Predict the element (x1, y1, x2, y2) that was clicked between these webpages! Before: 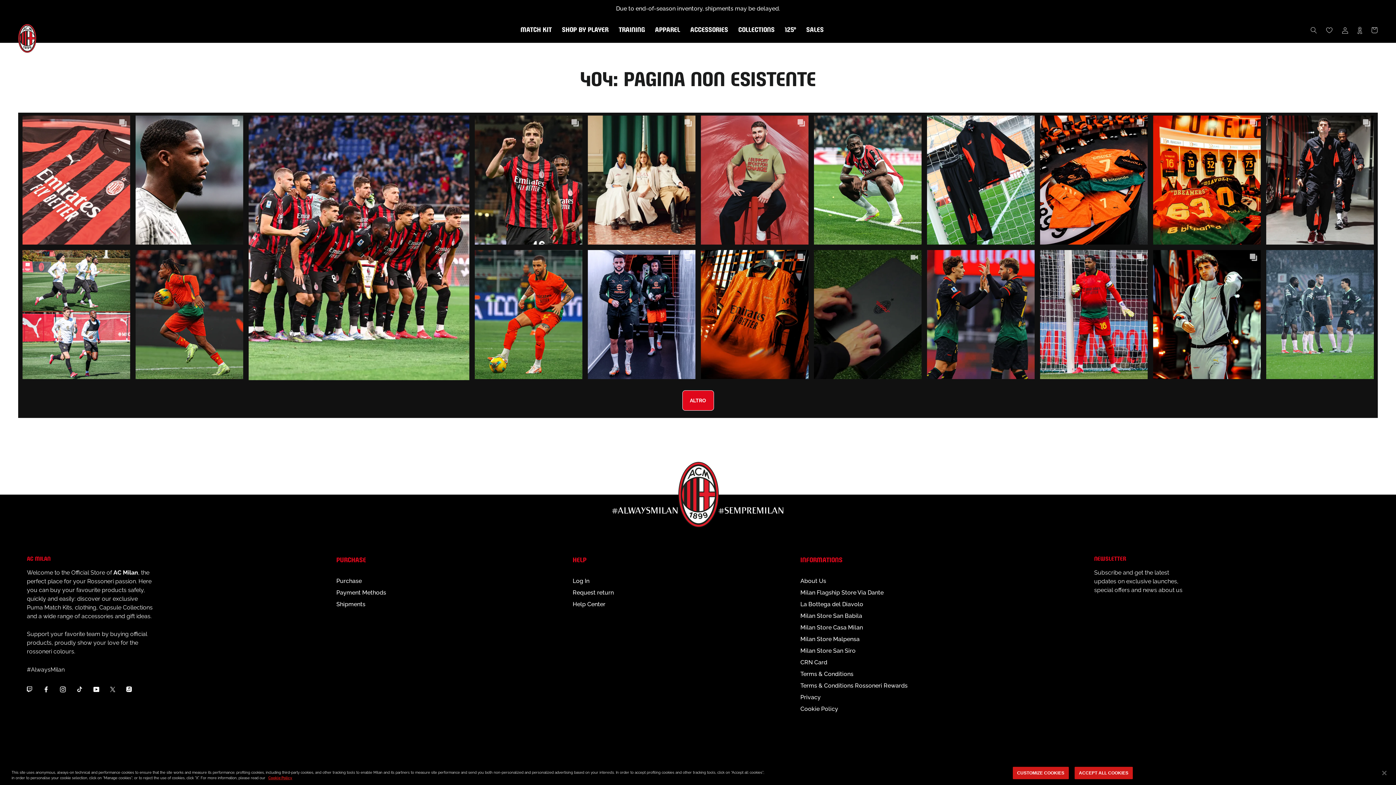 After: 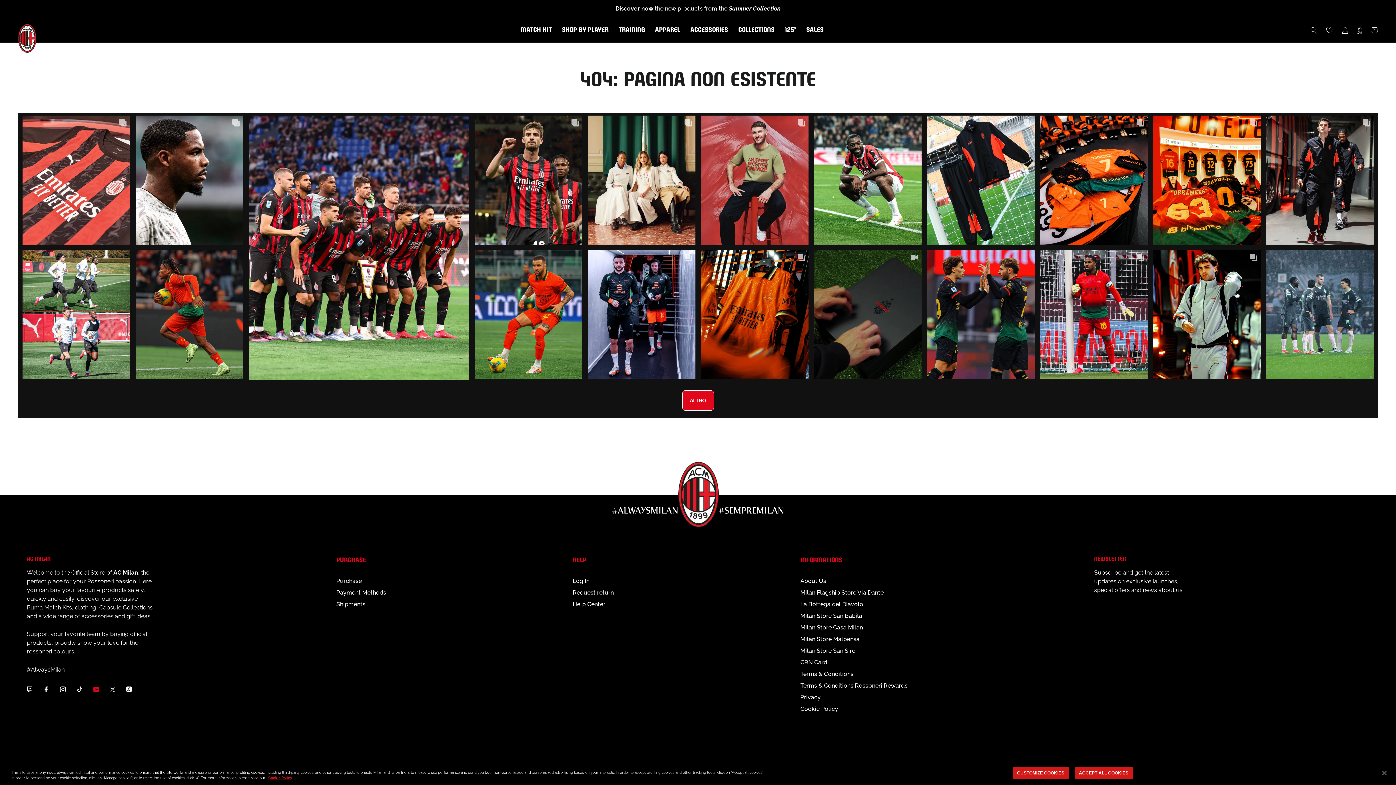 Action: bbox: (93, 684, 99, 694) label: YouTube